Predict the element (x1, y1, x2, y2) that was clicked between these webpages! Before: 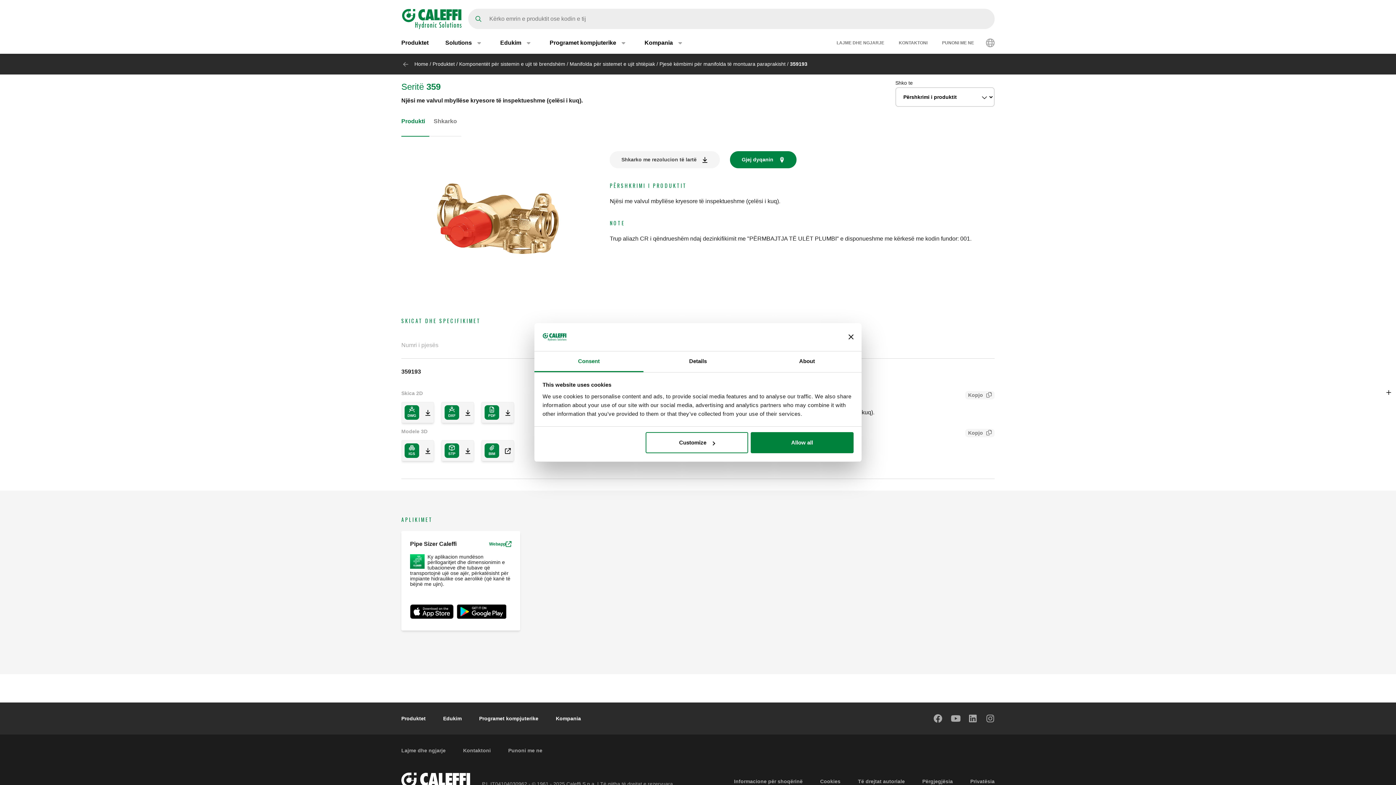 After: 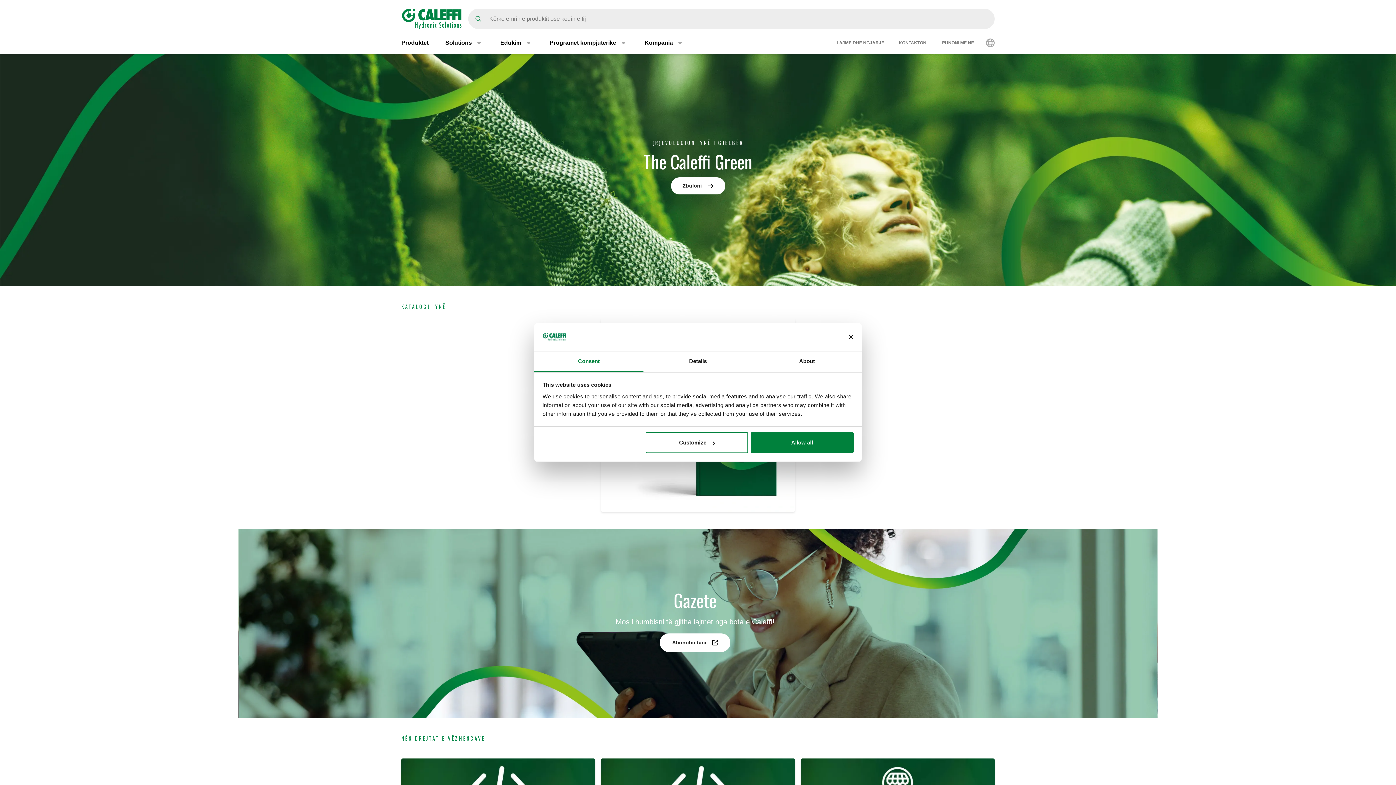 Action: bbox: (401, 15, 462, 21)